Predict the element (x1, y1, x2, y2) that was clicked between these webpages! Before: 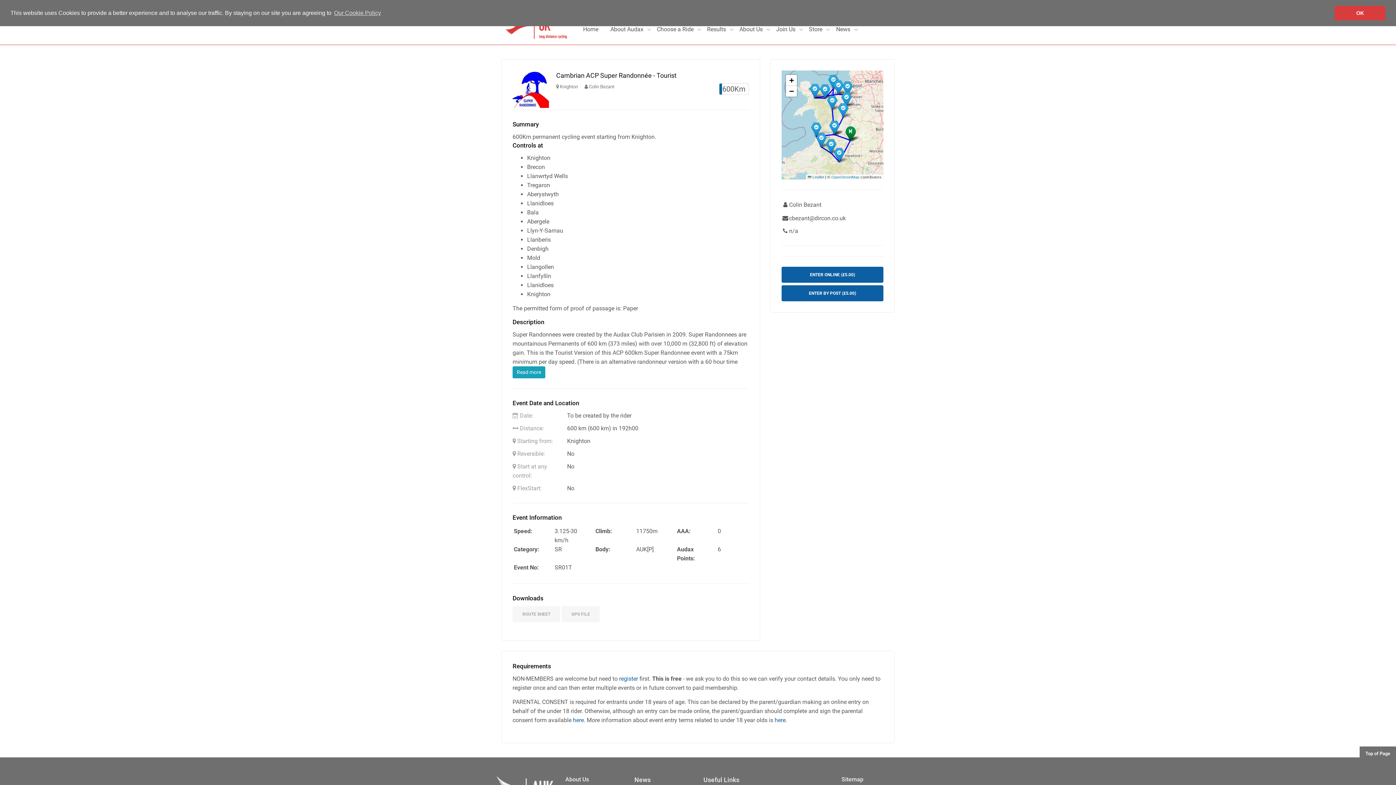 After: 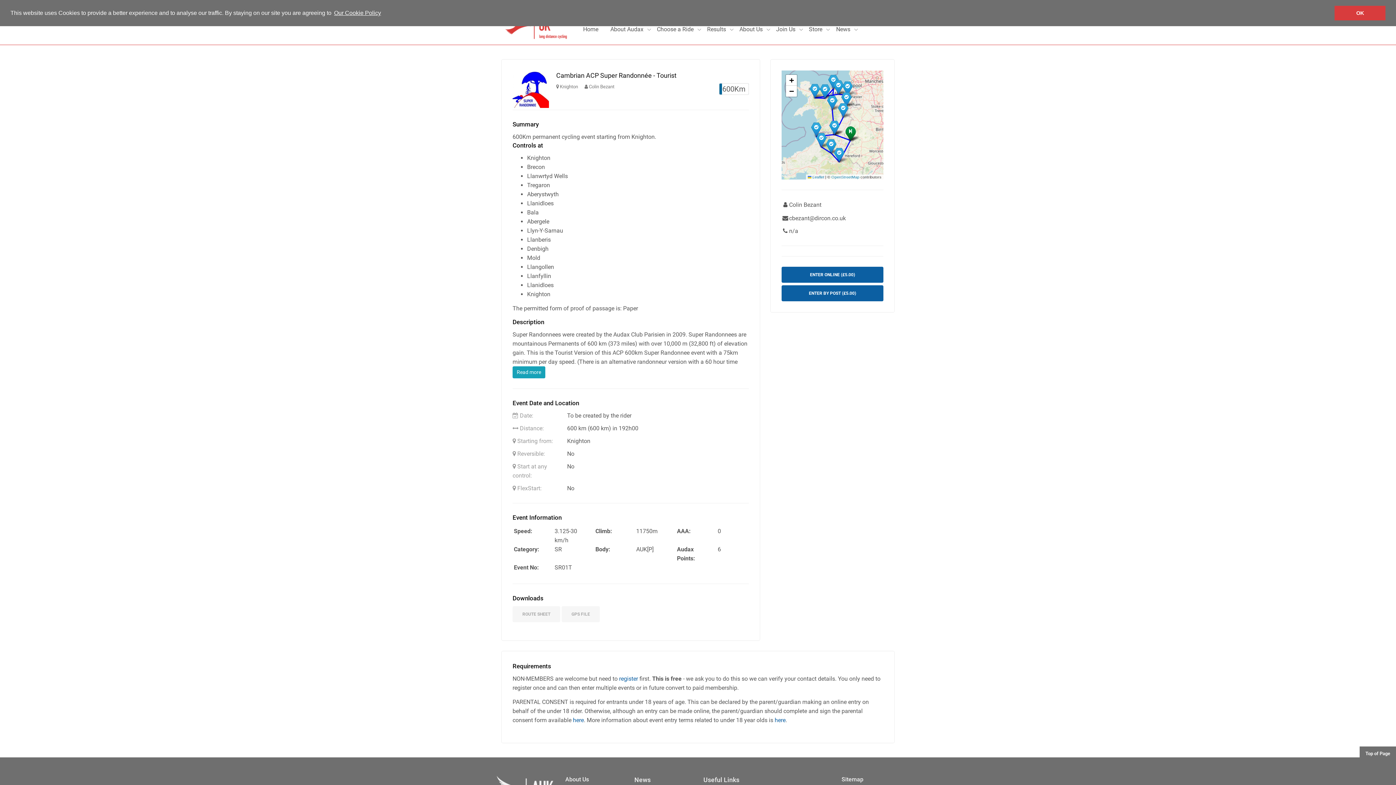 Action: bbox: (333, 7, 382, 18) label: learn more about cookies